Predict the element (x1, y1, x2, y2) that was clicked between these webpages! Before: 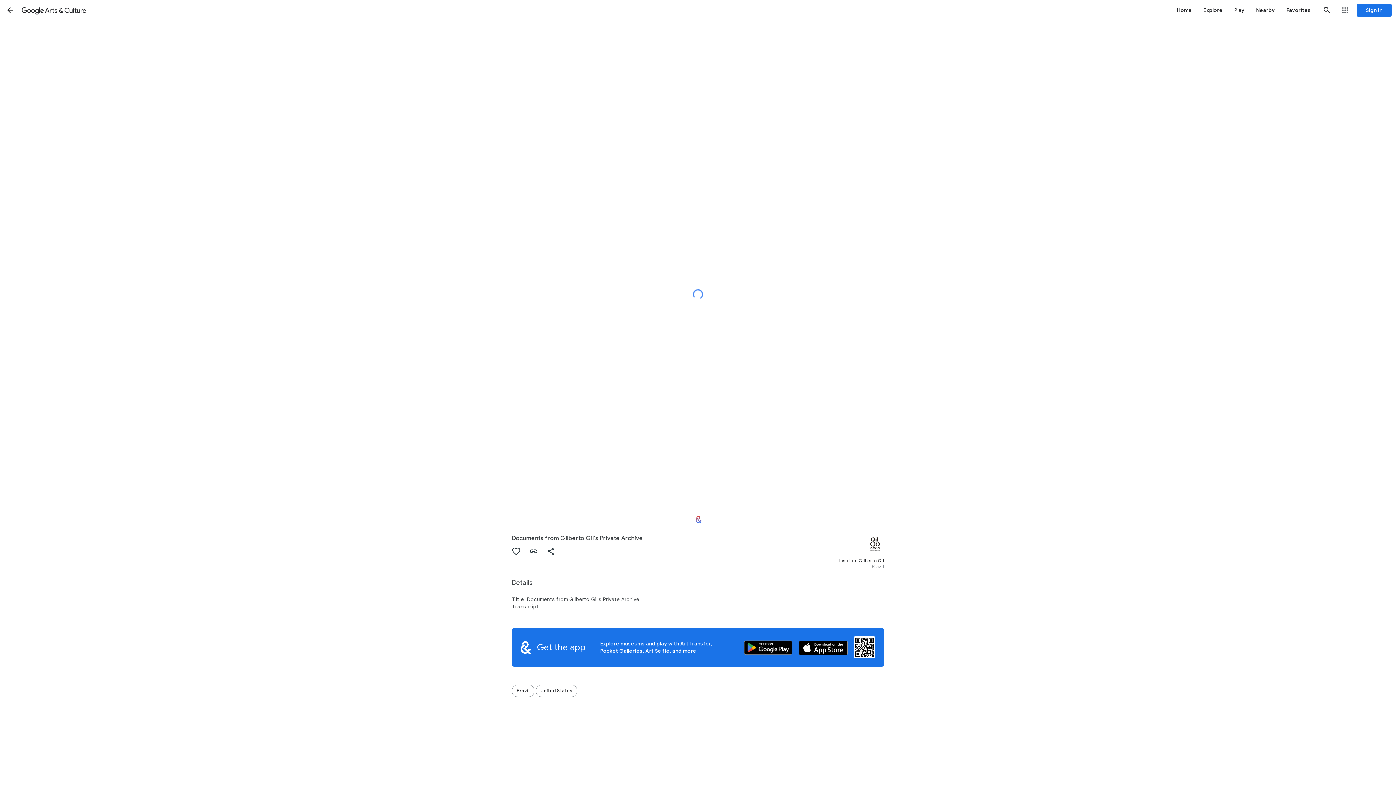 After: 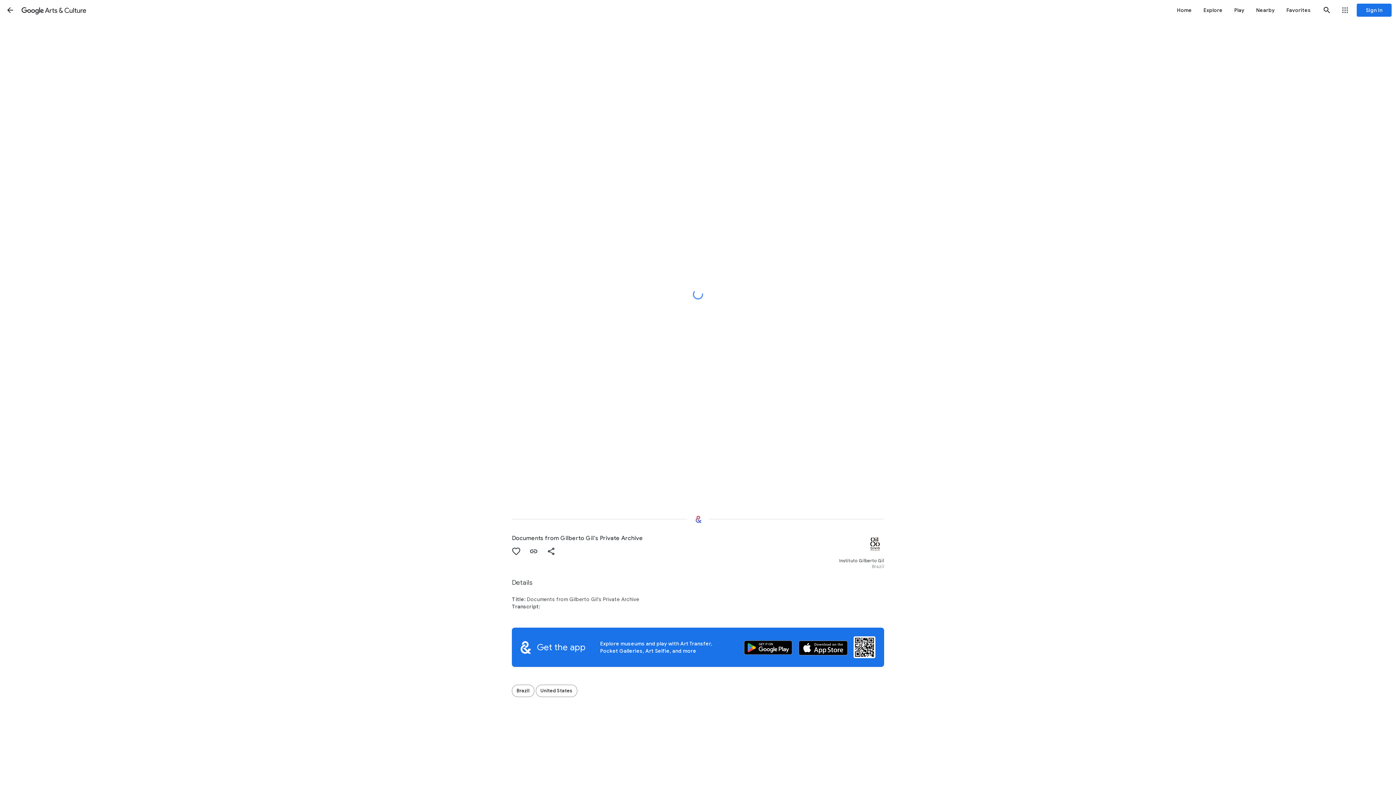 Action: bbox: (1, 1, 18, 18) label: Back